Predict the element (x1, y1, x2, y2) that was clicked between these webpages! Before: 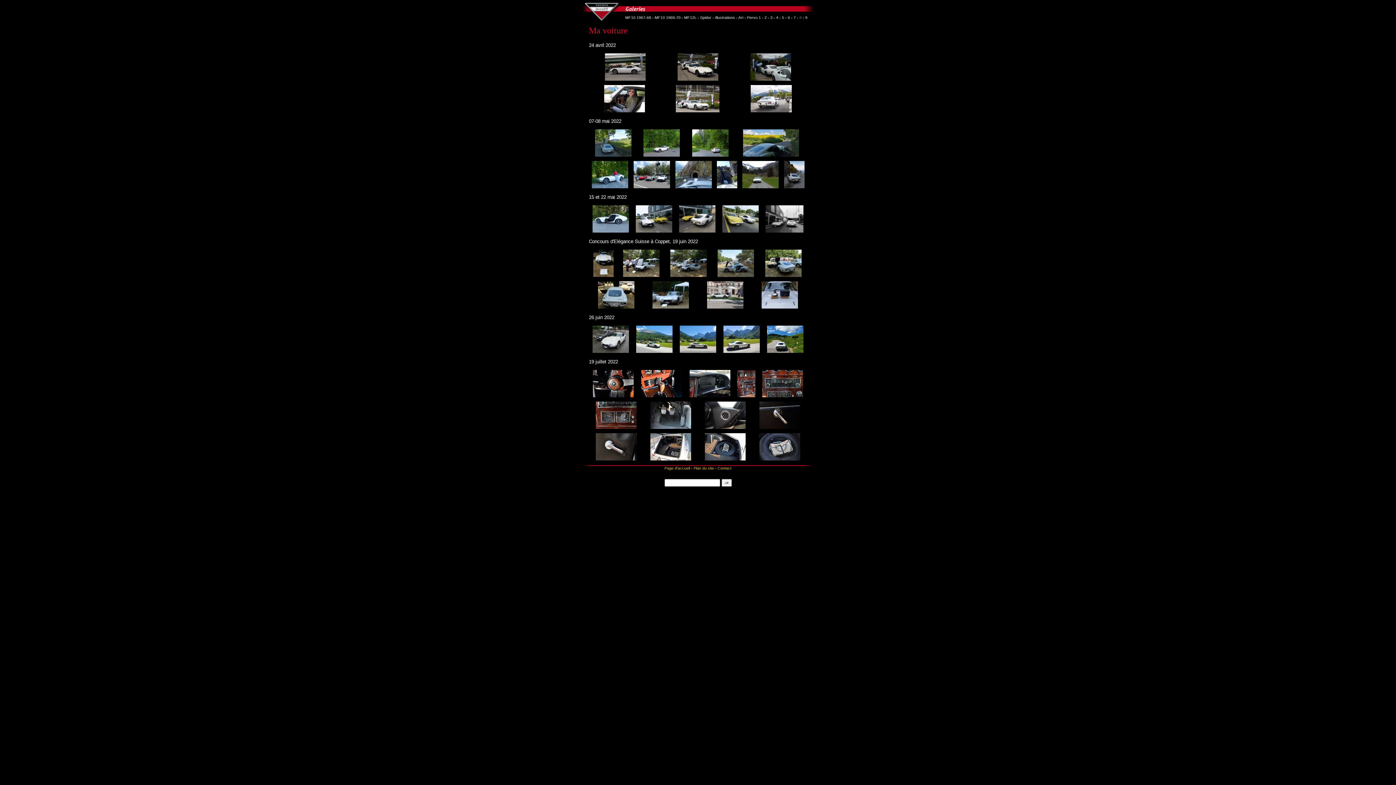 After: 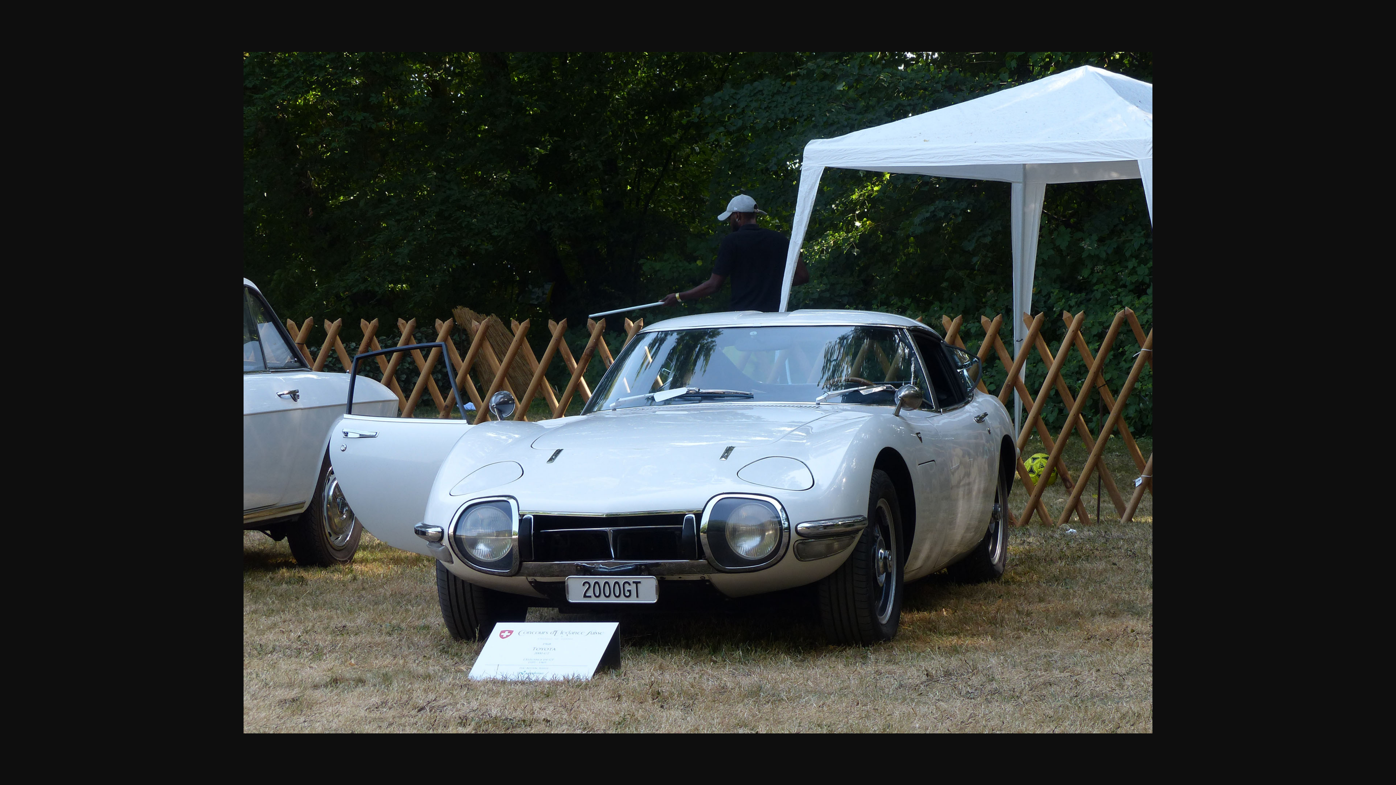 Action: bbox: (652, 303, 689, 309)